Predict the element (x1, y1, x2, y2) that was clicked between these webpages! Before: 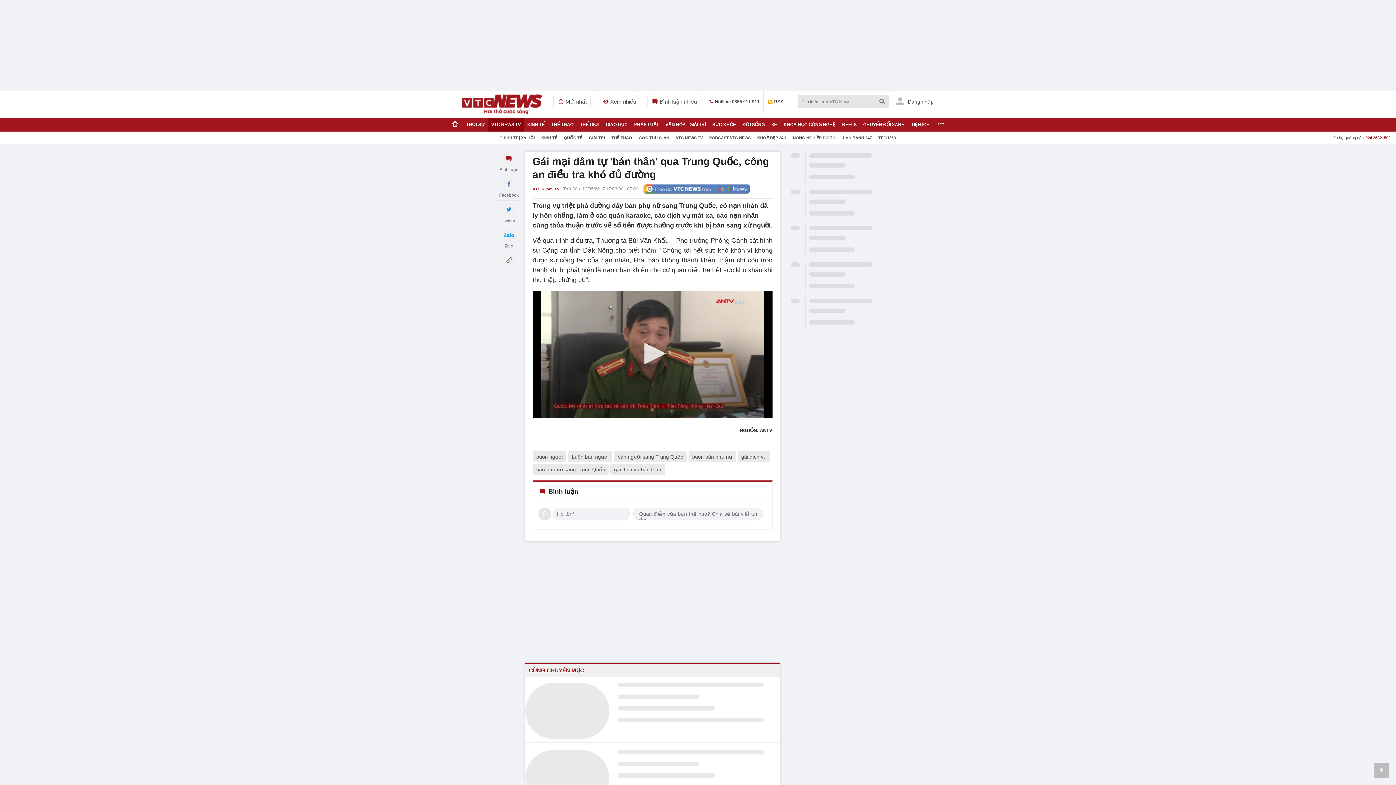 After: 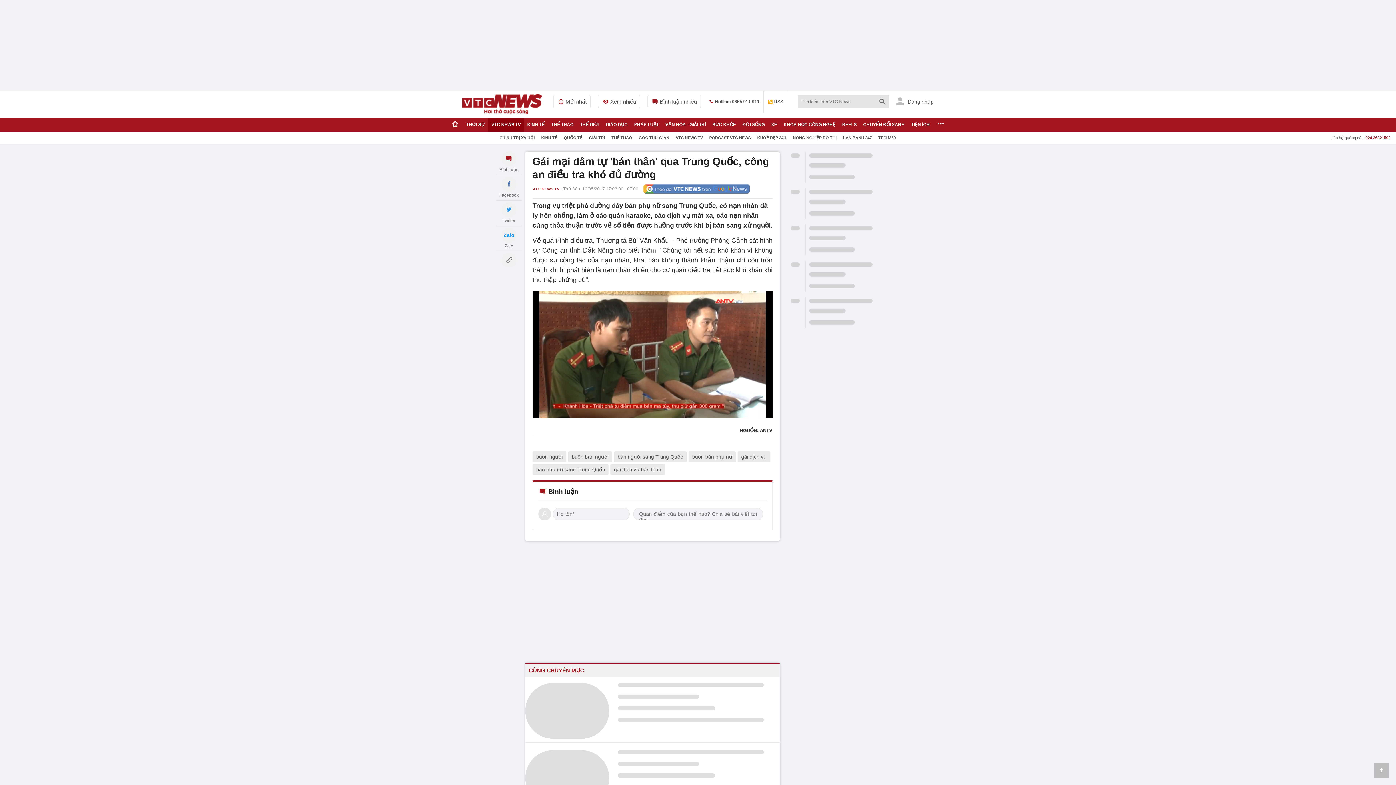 Action: bbox: (636, 337, 668, 369) label: Phát